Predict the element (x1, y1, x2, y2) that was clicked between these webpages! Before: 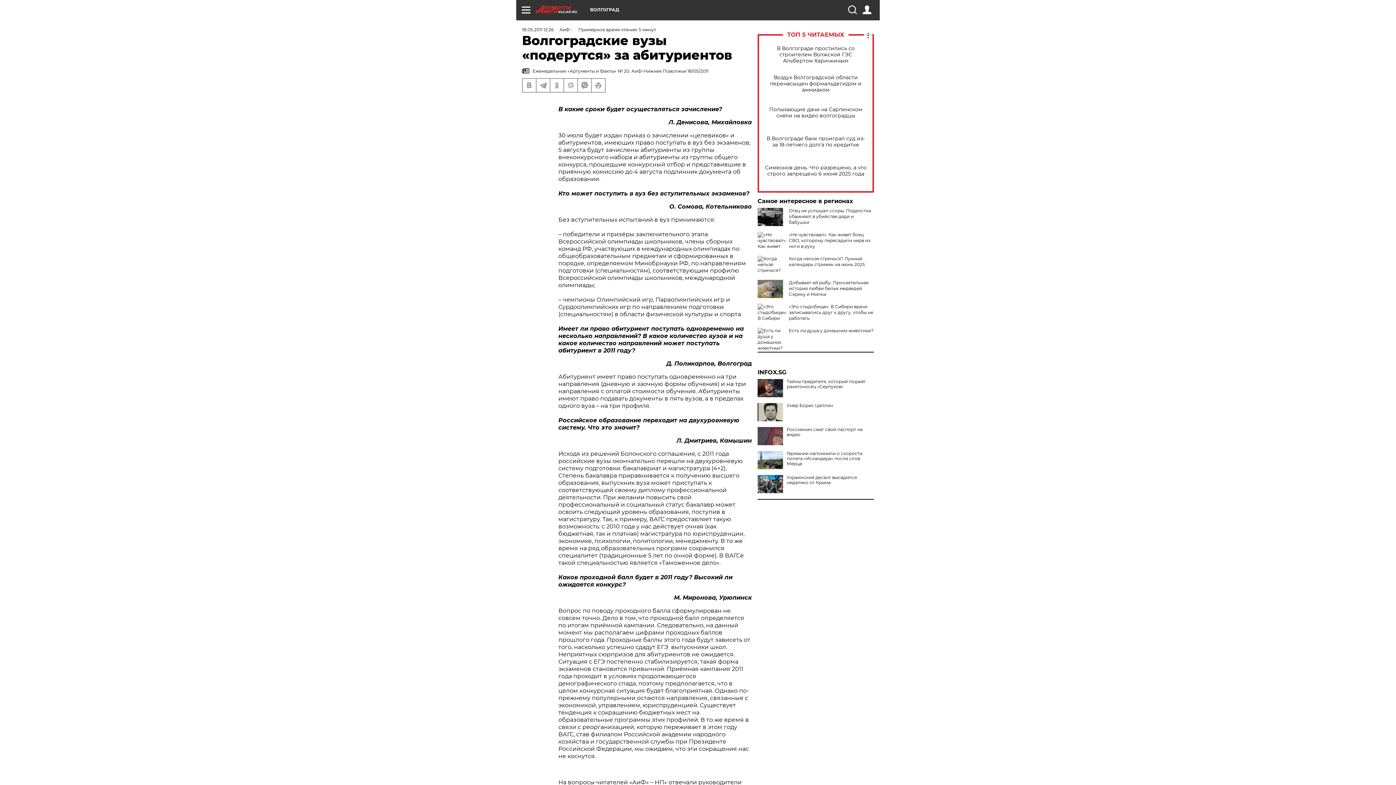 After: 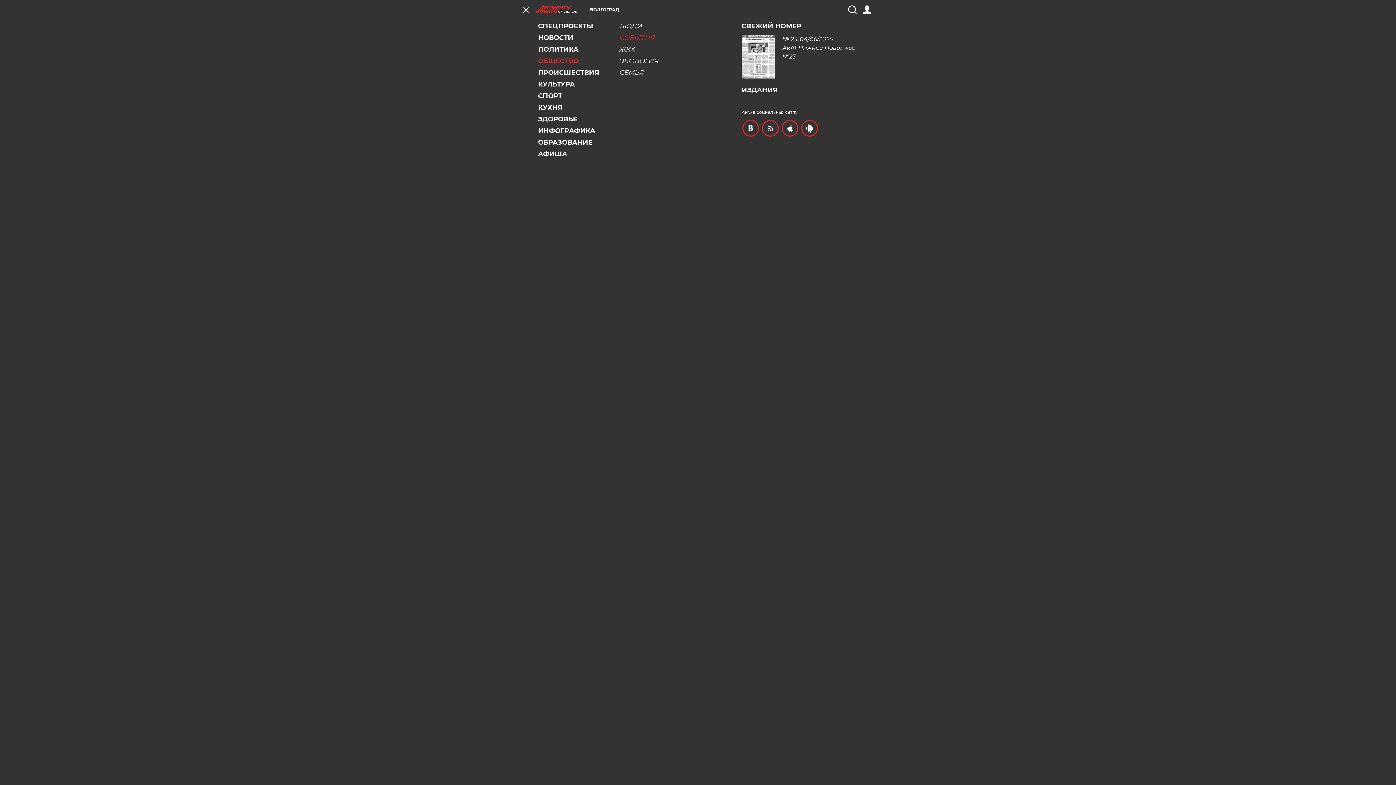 Action: bbox: (521, 5, 530, 14)